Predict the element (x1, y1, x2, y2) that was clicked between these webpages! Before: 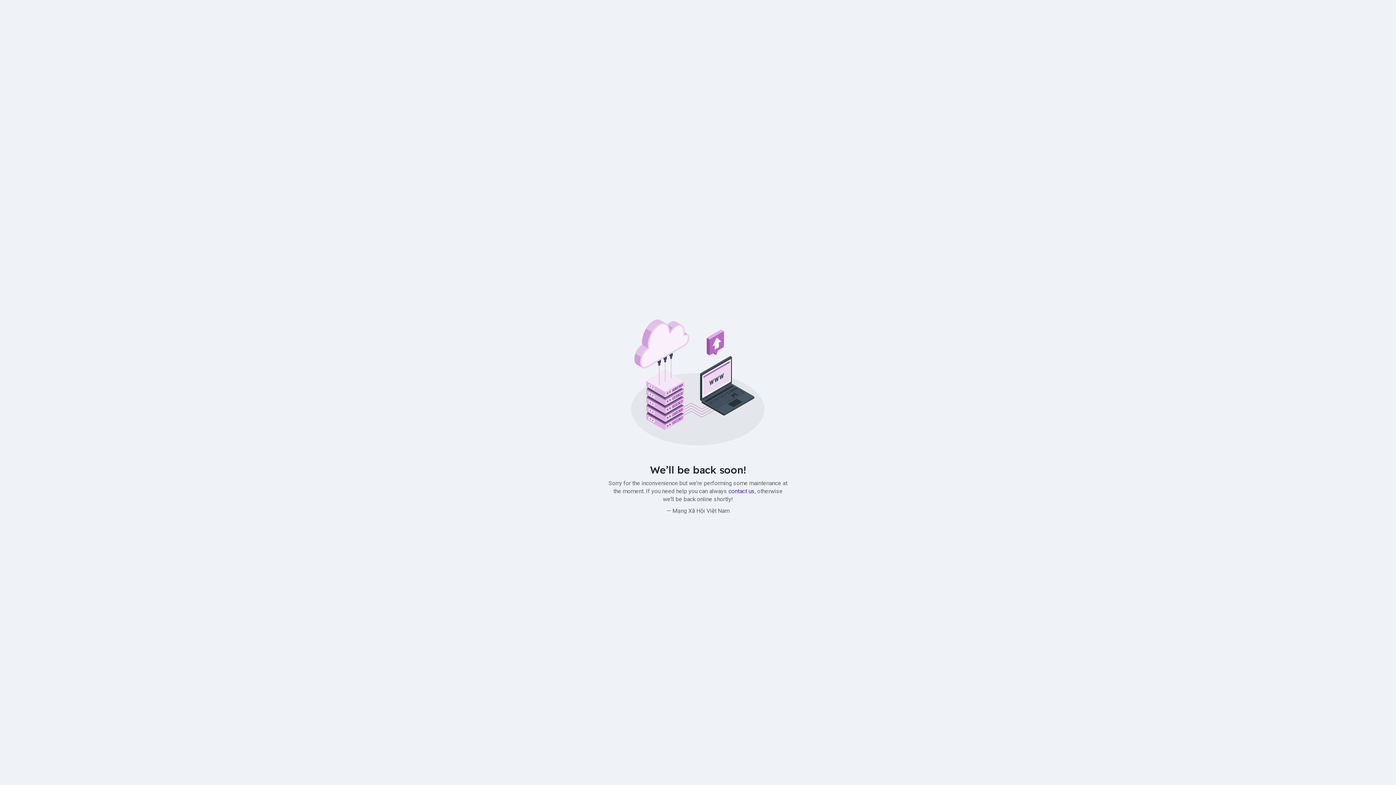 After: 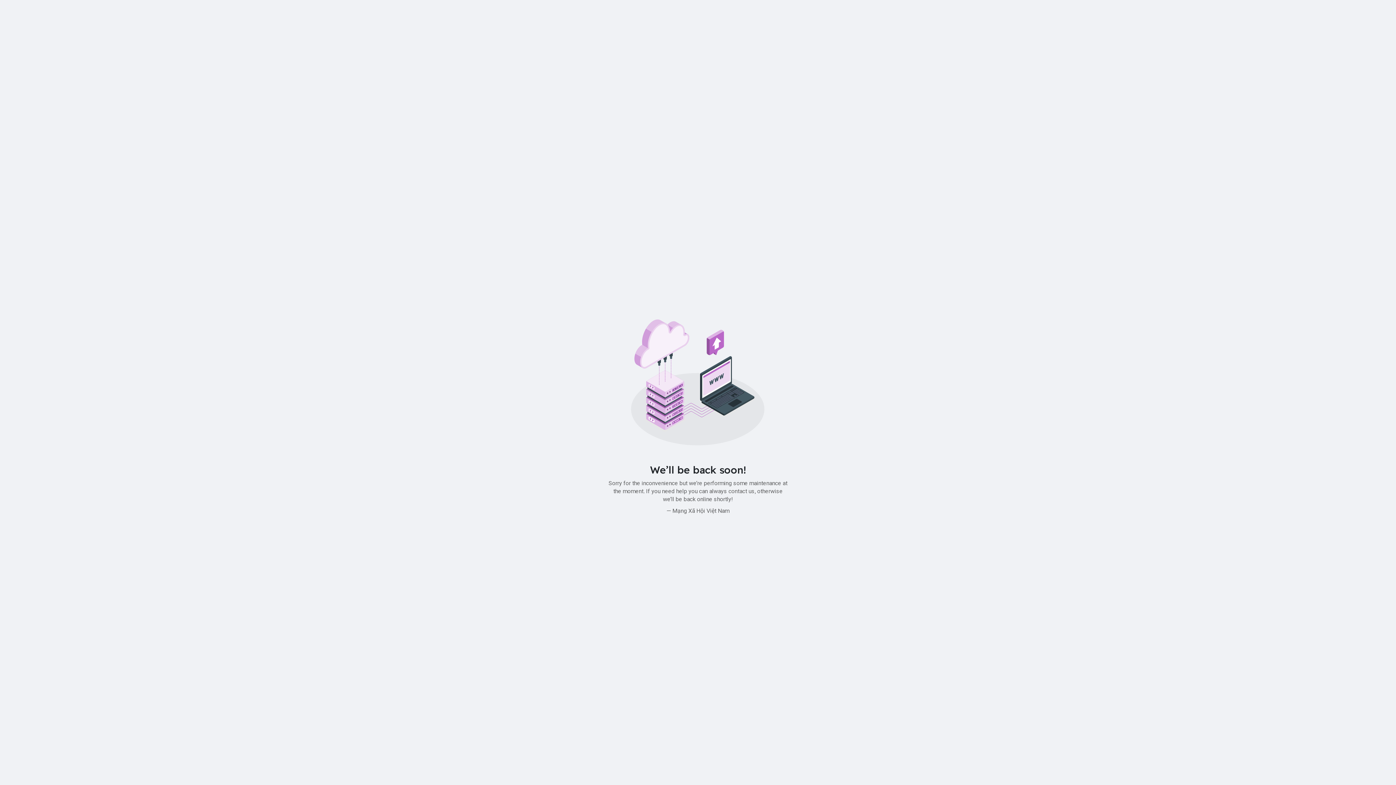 Action: label: contact us bbox: (728, 487, 754, 494)